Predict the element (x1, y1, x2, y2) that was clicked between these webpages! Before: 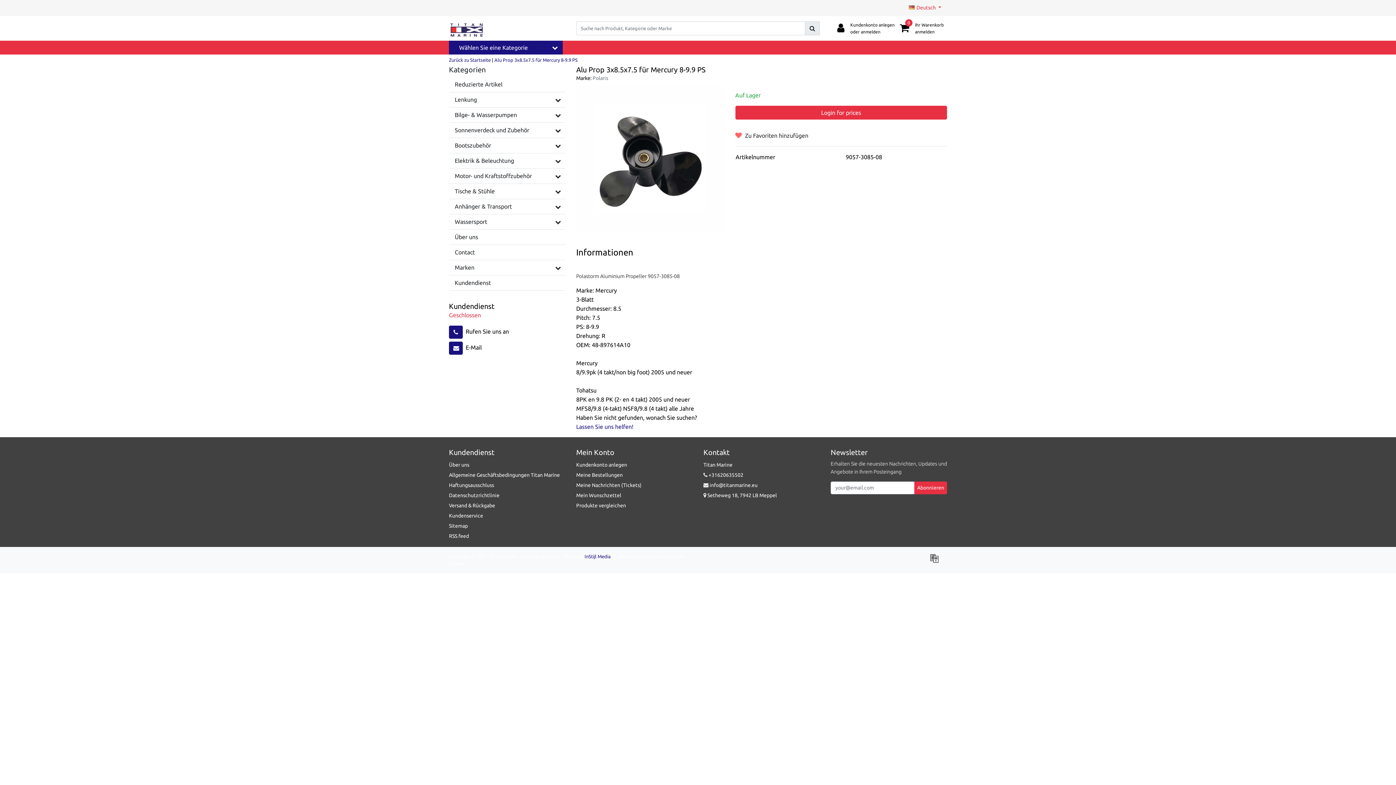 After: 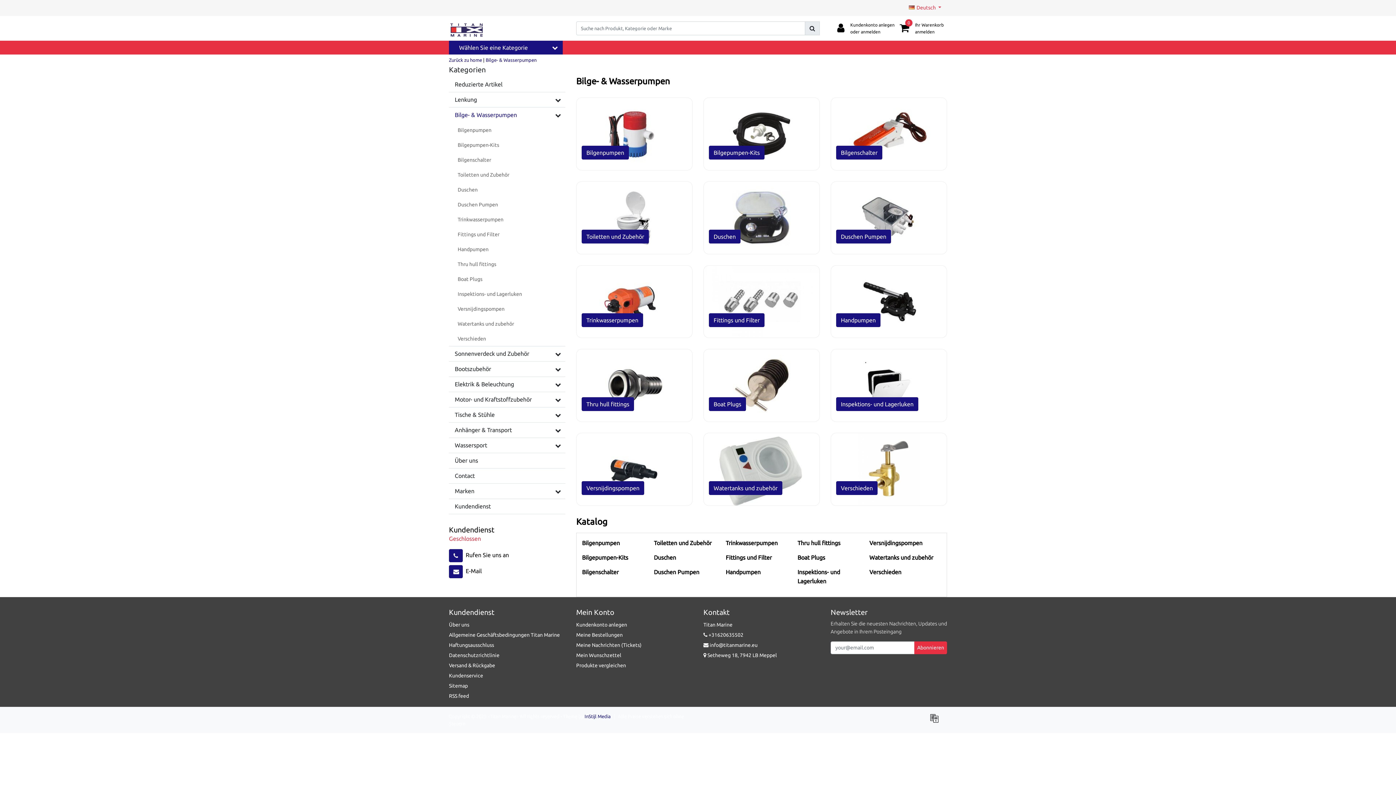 Action: bbox: (449, 107, 550, 122) label: Bilge- & Wasserpumpen